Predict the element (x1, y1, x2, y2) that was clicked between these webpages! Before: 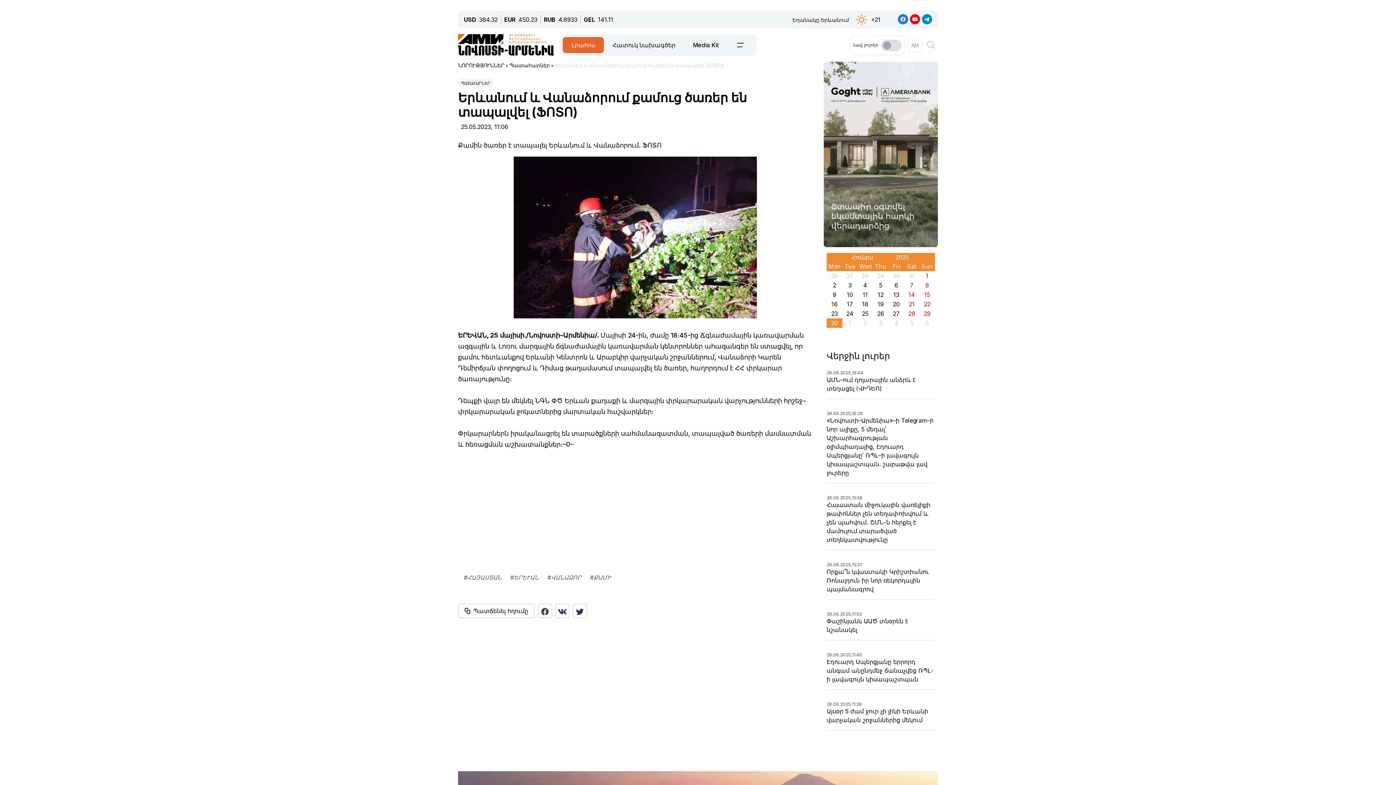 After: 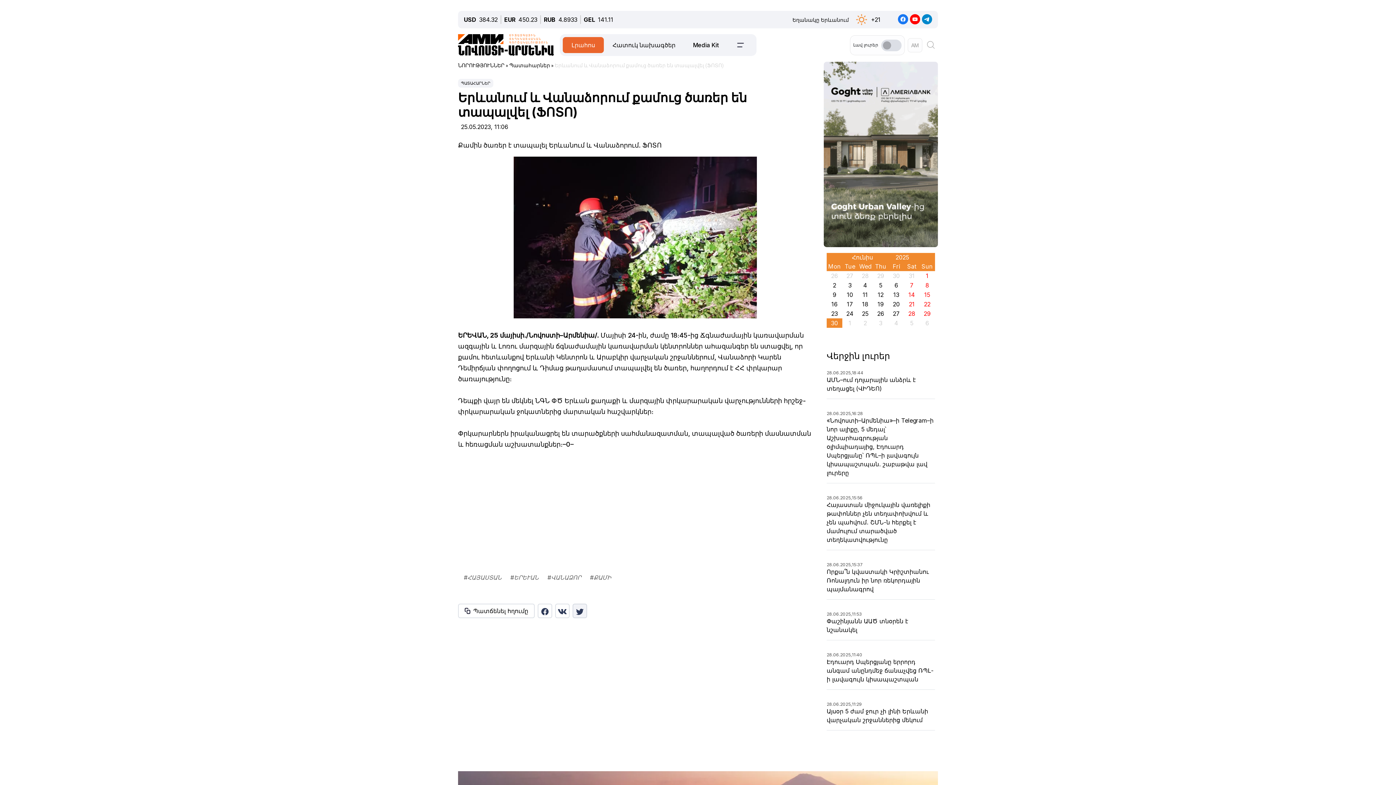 Action: bbox: (537, 563, 545, 570)